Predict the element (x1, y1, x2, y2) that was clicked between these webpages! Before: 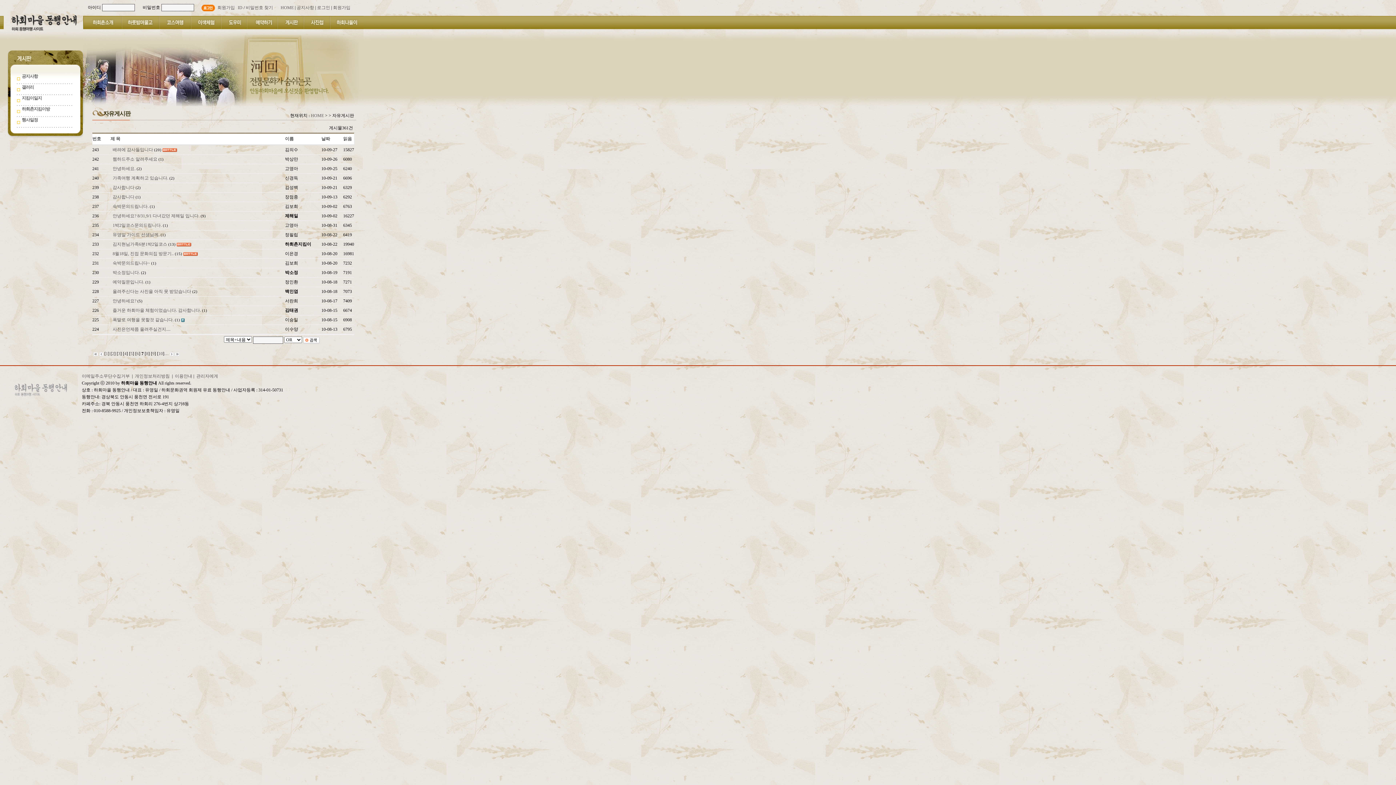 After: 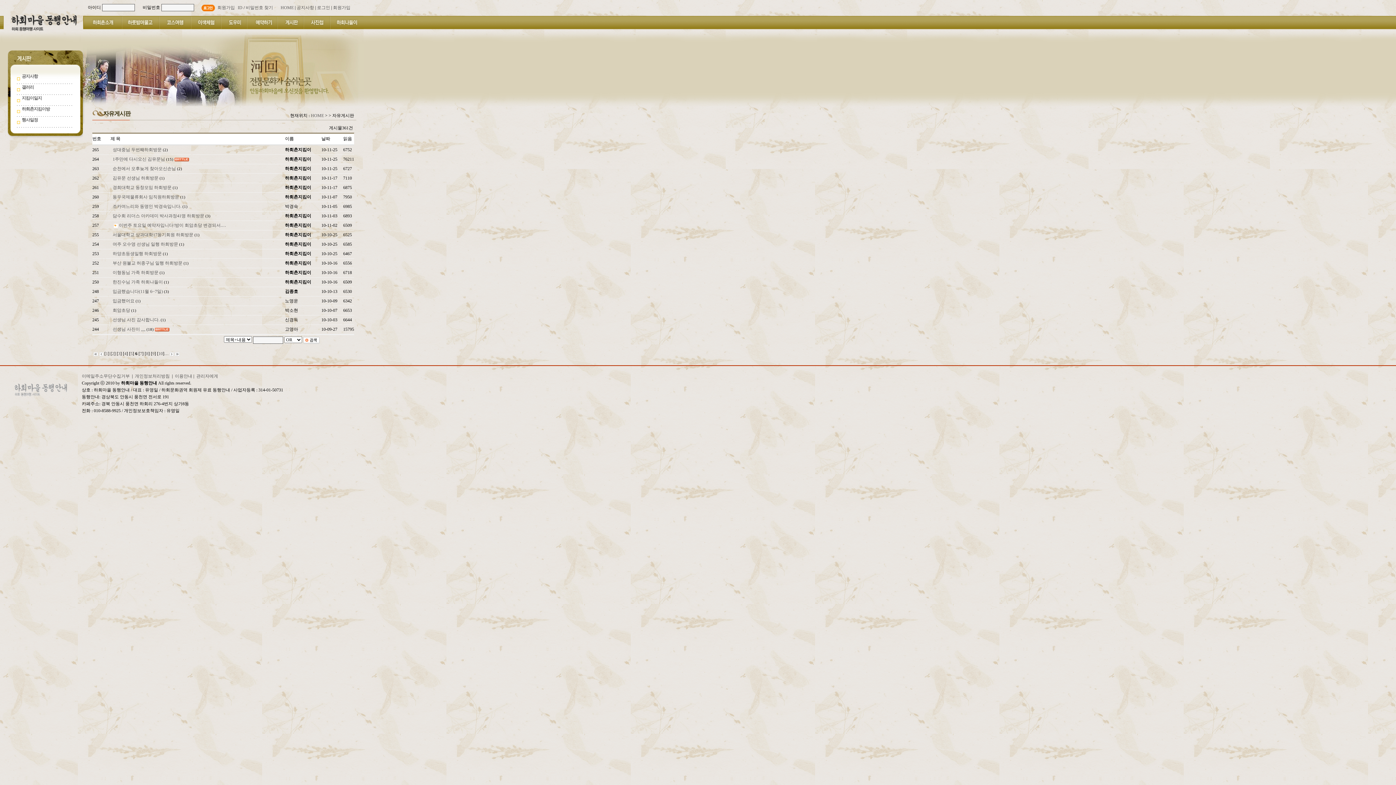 Action: bbox: (99, 351, 103, 356)